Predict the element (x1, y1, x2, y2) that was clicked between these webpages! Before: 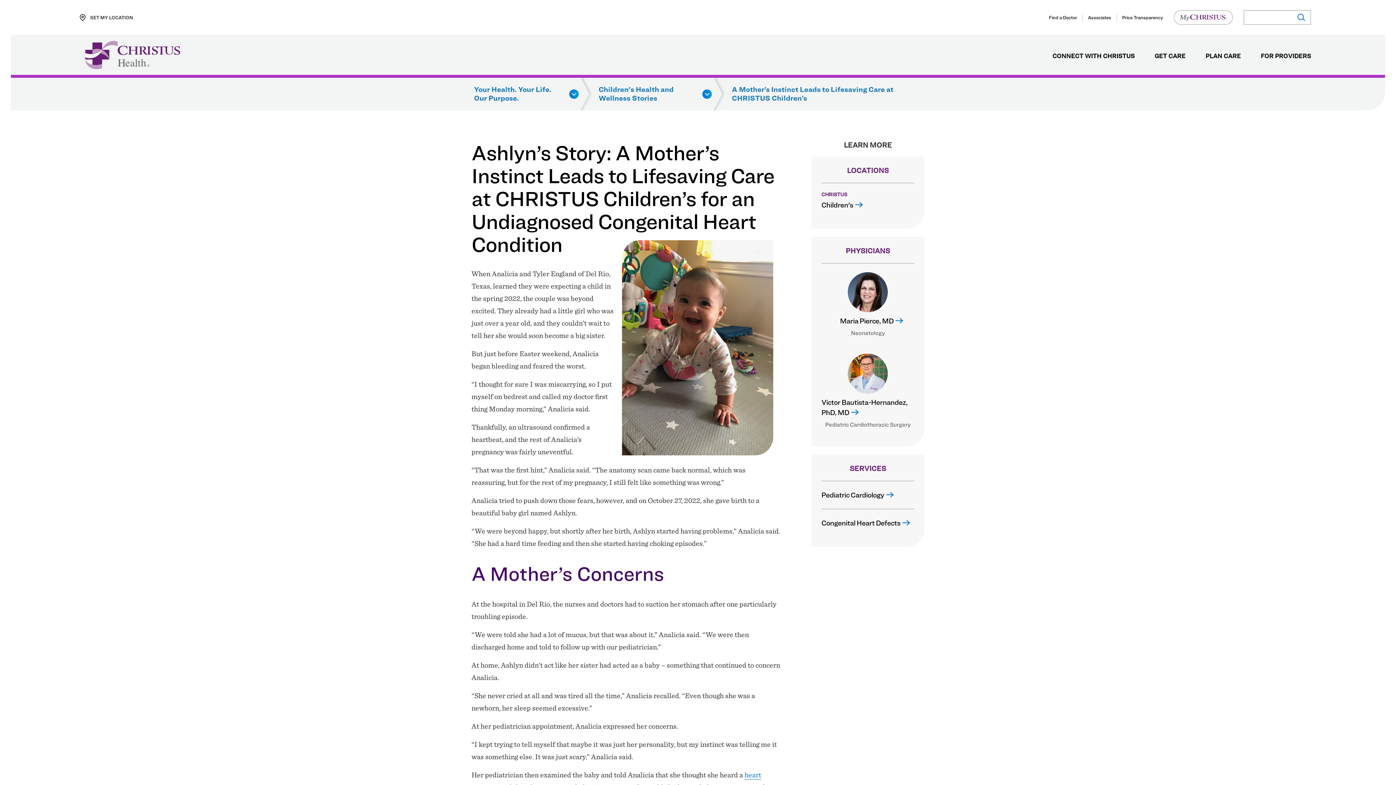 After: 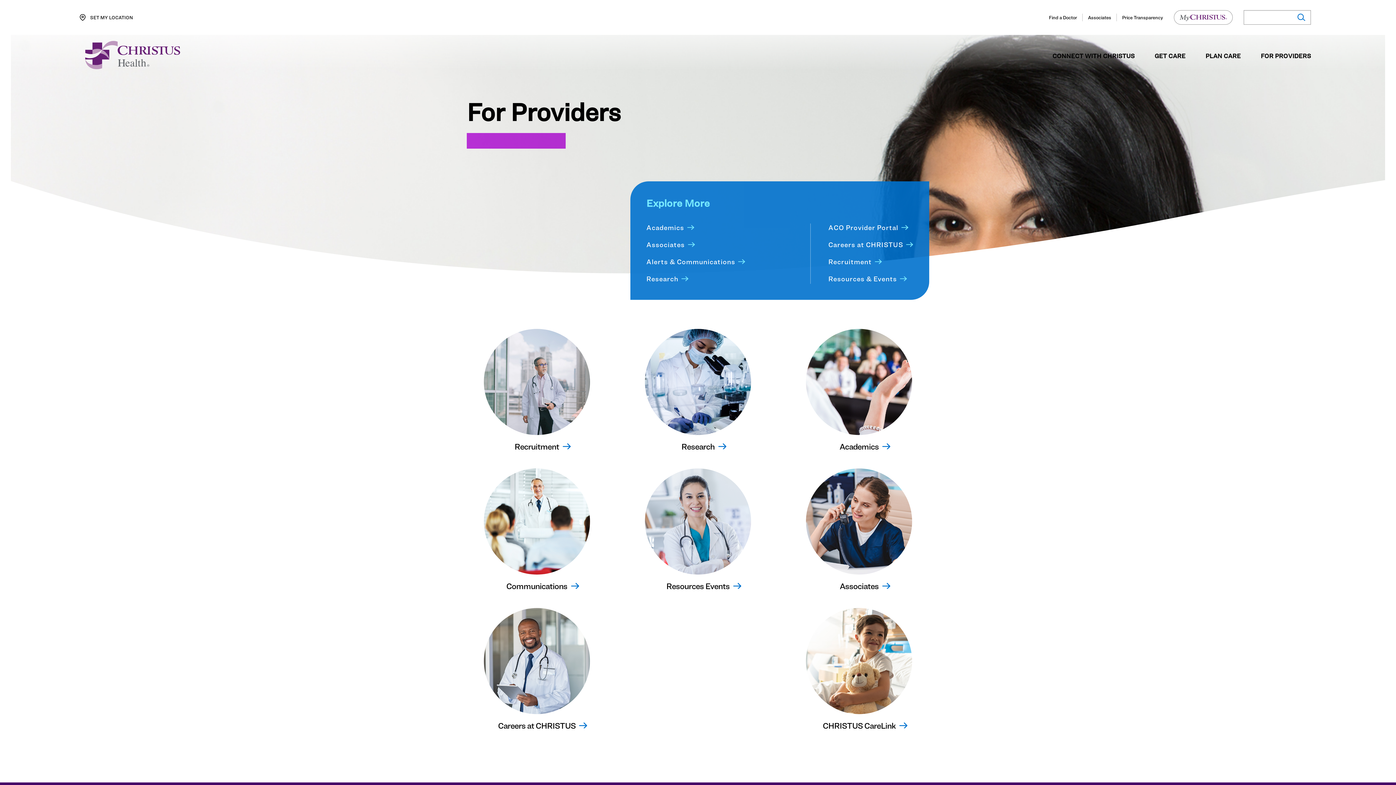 Action: label: FOR PROVIDERS bbox: (1261, 53, 1311, 65)